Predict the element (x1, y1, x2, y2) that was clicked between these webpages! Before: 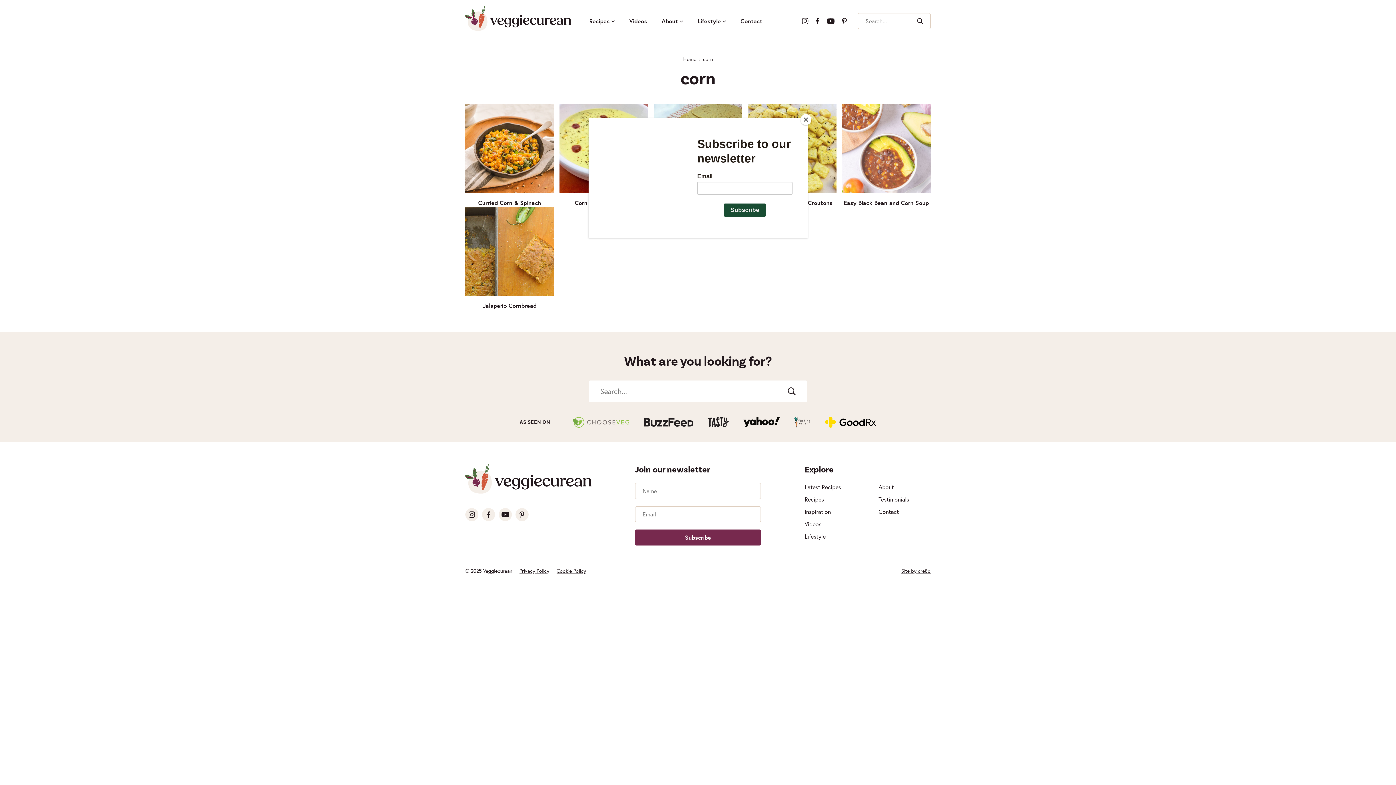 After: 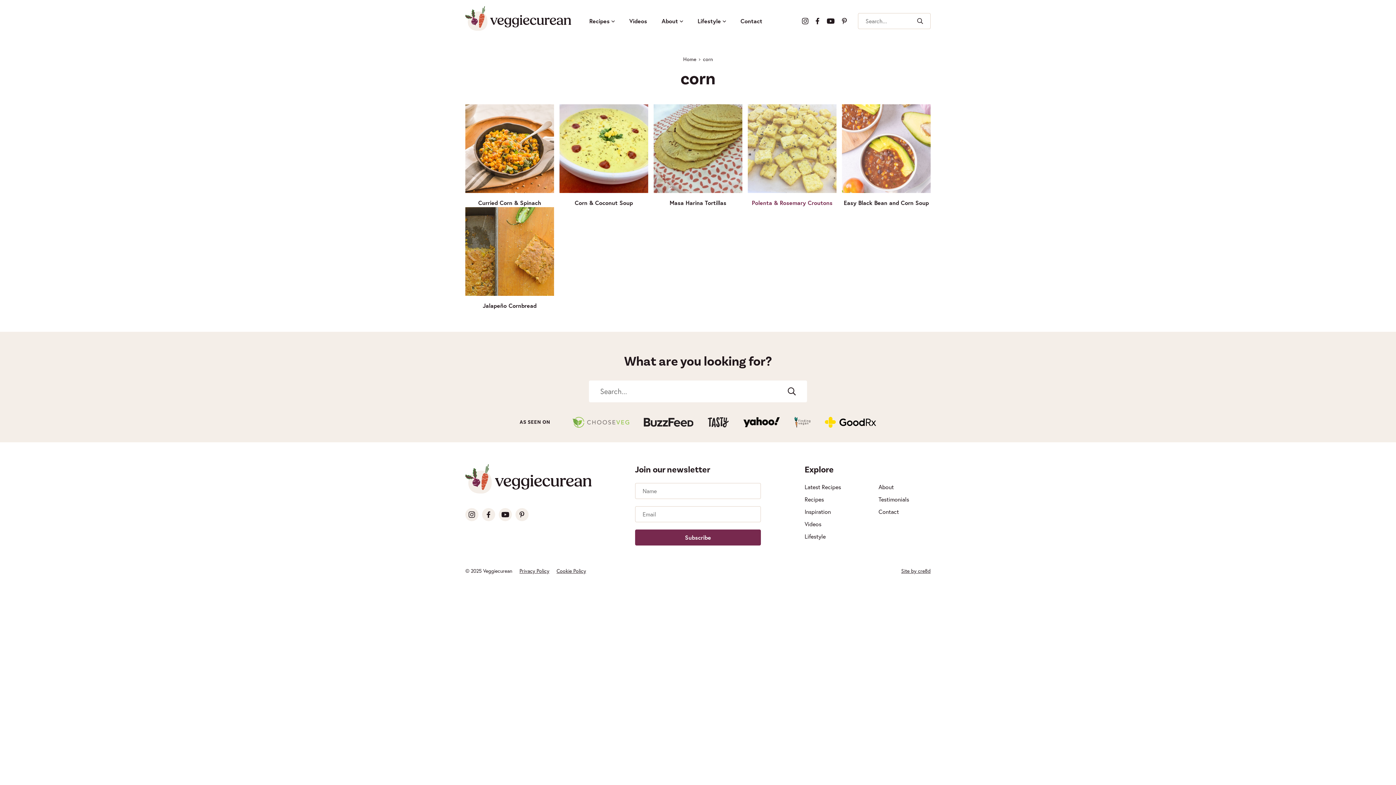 Action: label: Close bbox: (800, 114, 811, 125)